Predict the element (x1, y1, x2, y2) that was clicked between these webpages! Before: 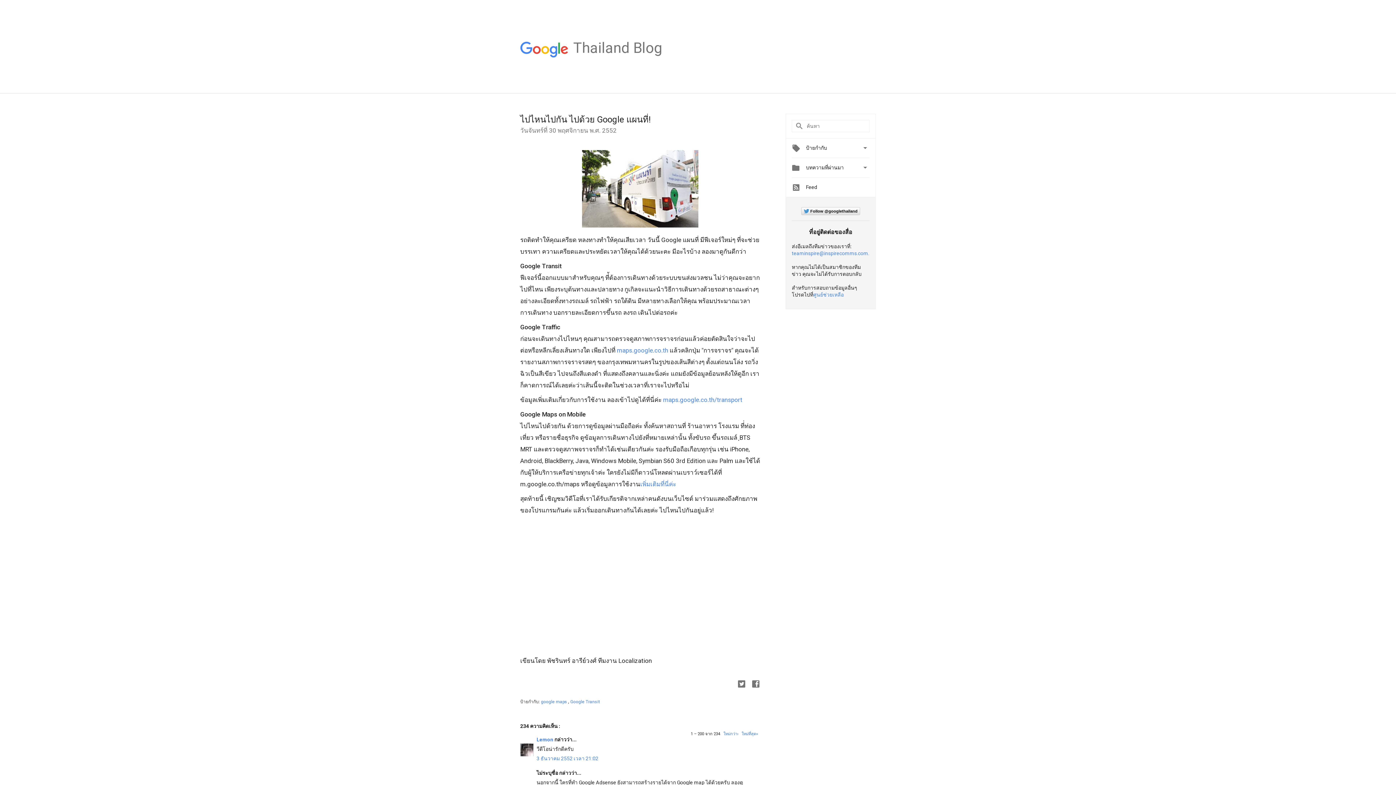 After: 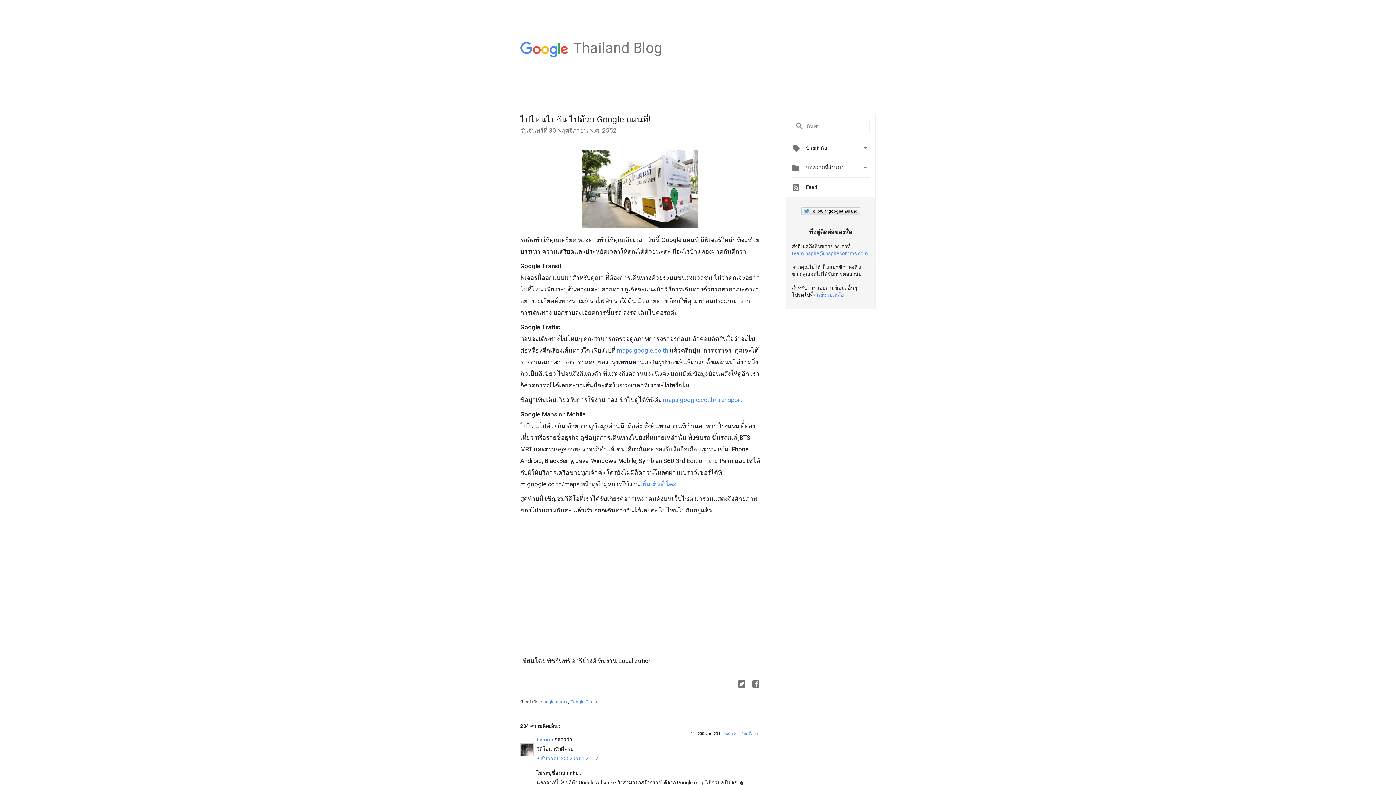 Action: label: ไปไหนไปกัน ไปด้วย Google แผนที่! bbox: (520, 114, 650, 124)